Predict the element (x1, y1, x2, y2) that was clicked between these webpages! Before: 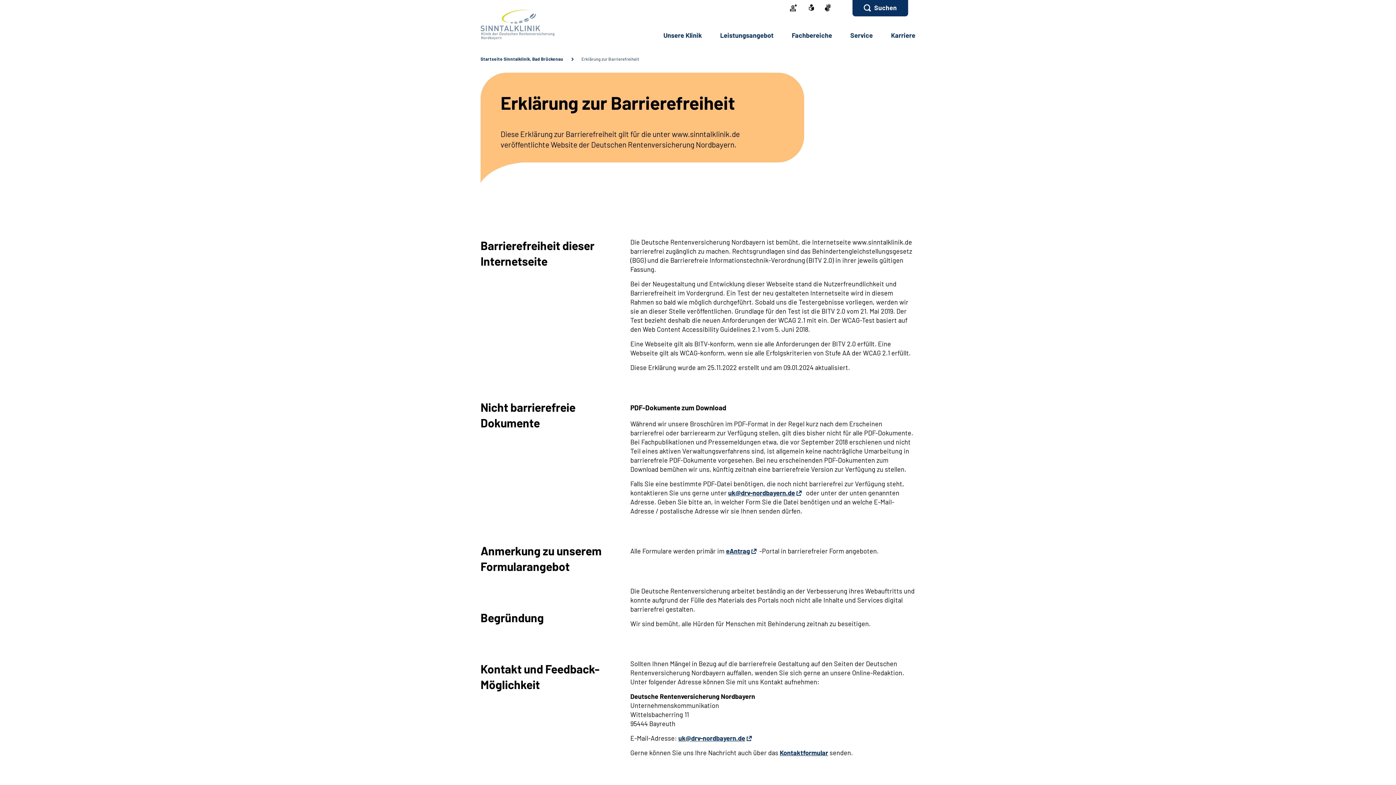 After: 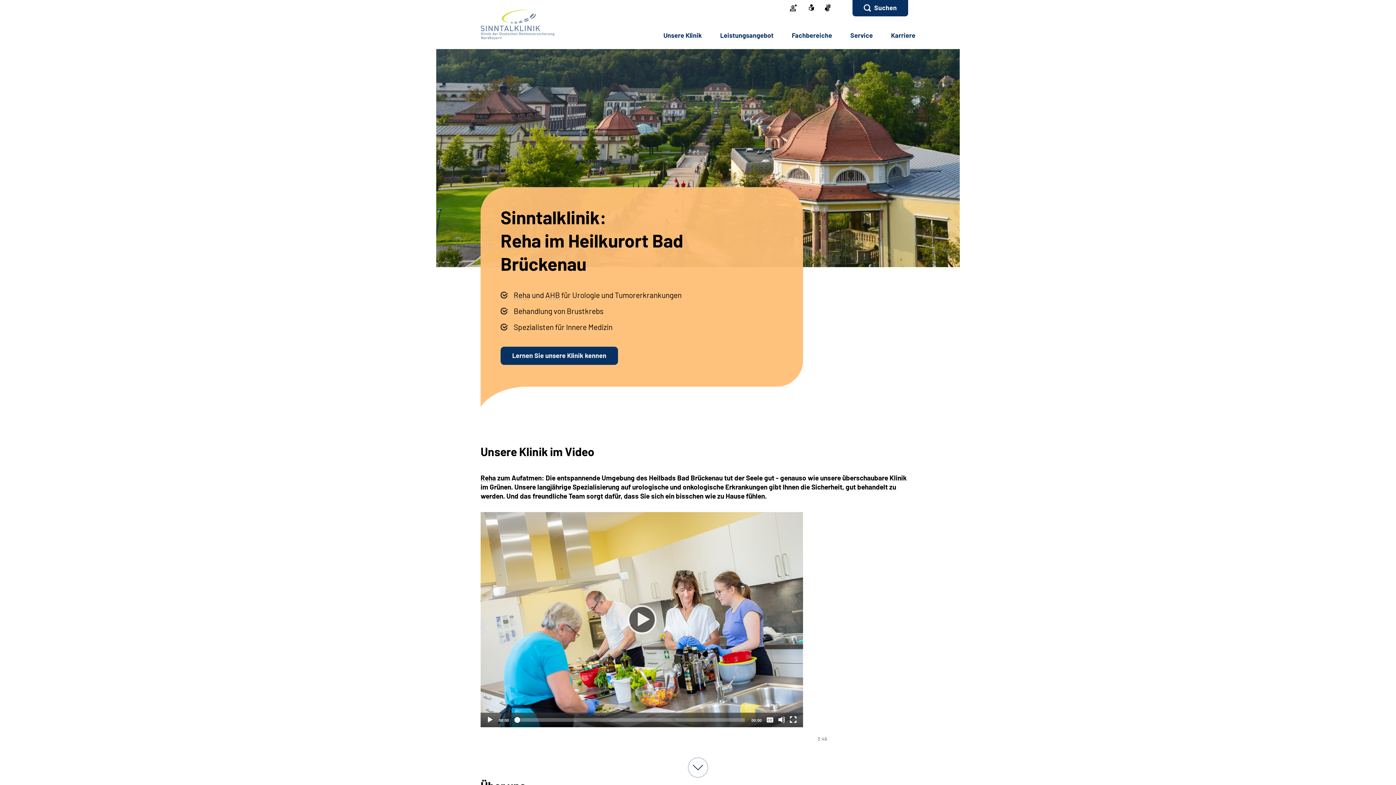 Action: bbox: (480, 9, 578, 40)